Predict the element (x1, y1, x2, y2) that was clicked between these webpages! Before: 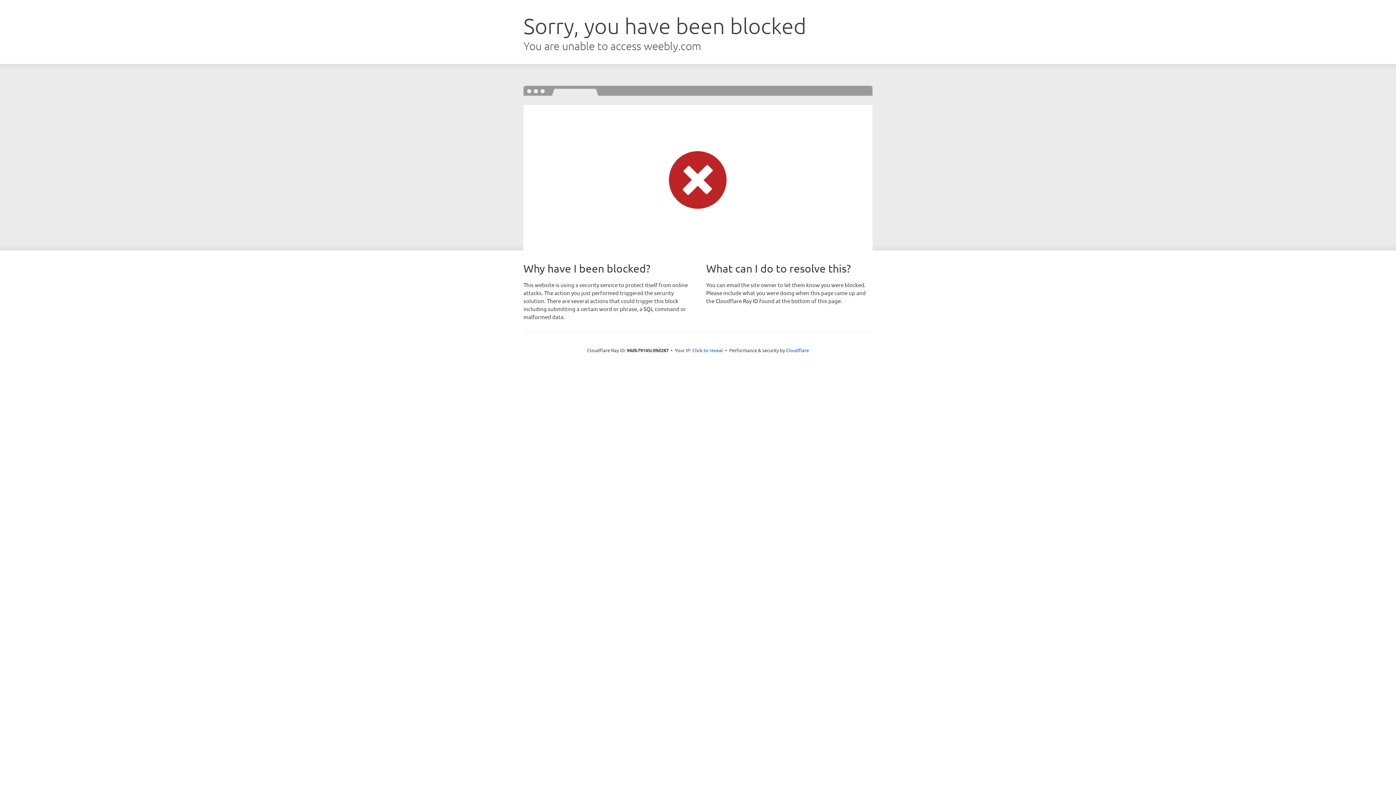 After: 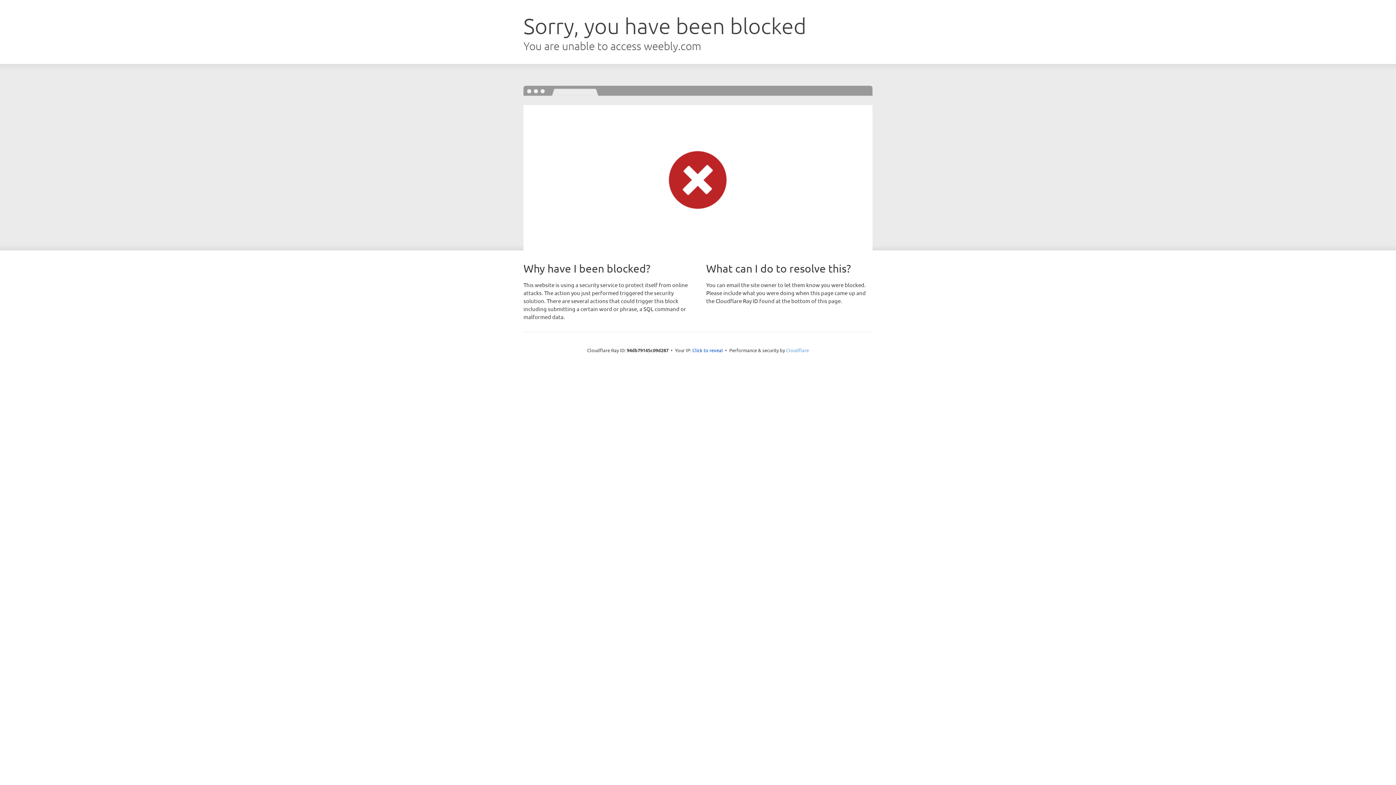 Action: bbox: (786, 347, 809, 353) label: Cloudflare